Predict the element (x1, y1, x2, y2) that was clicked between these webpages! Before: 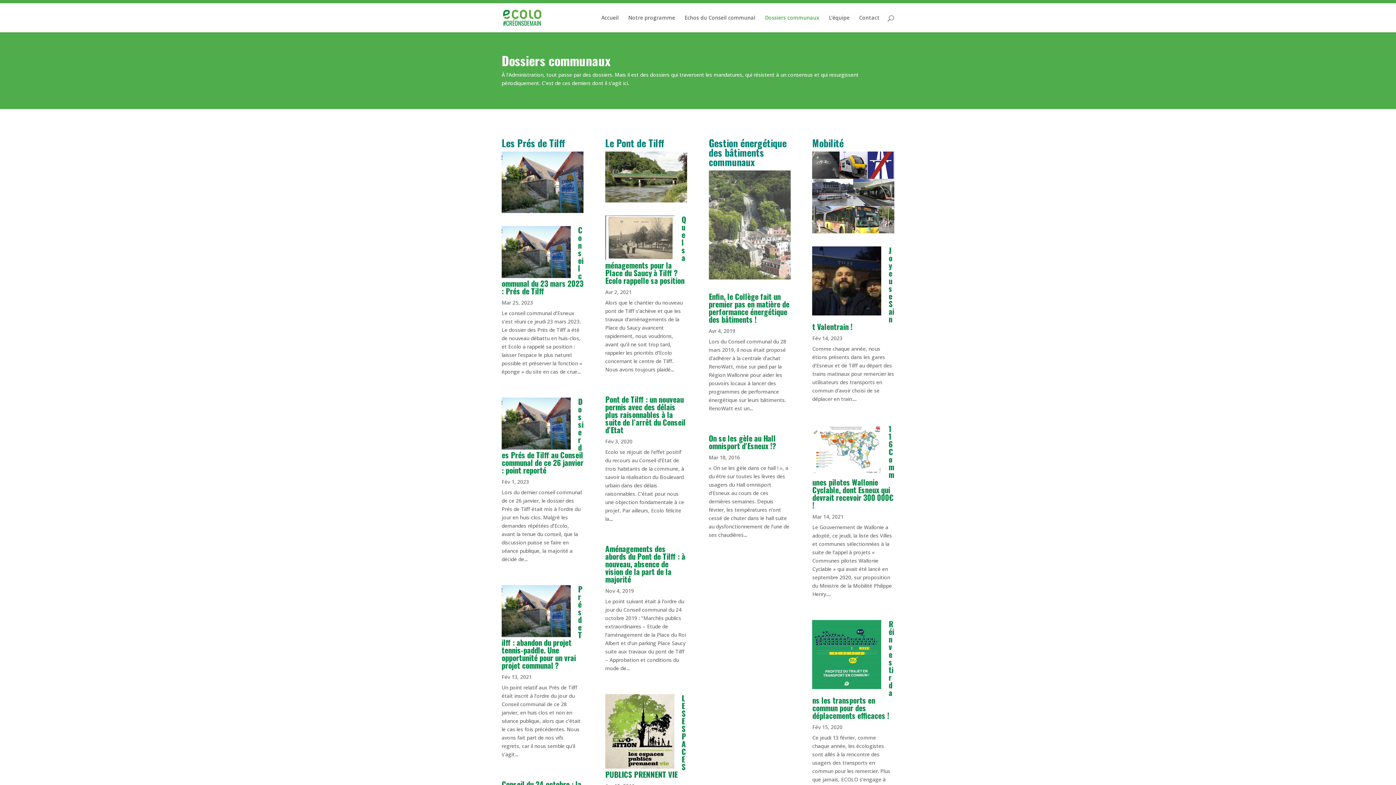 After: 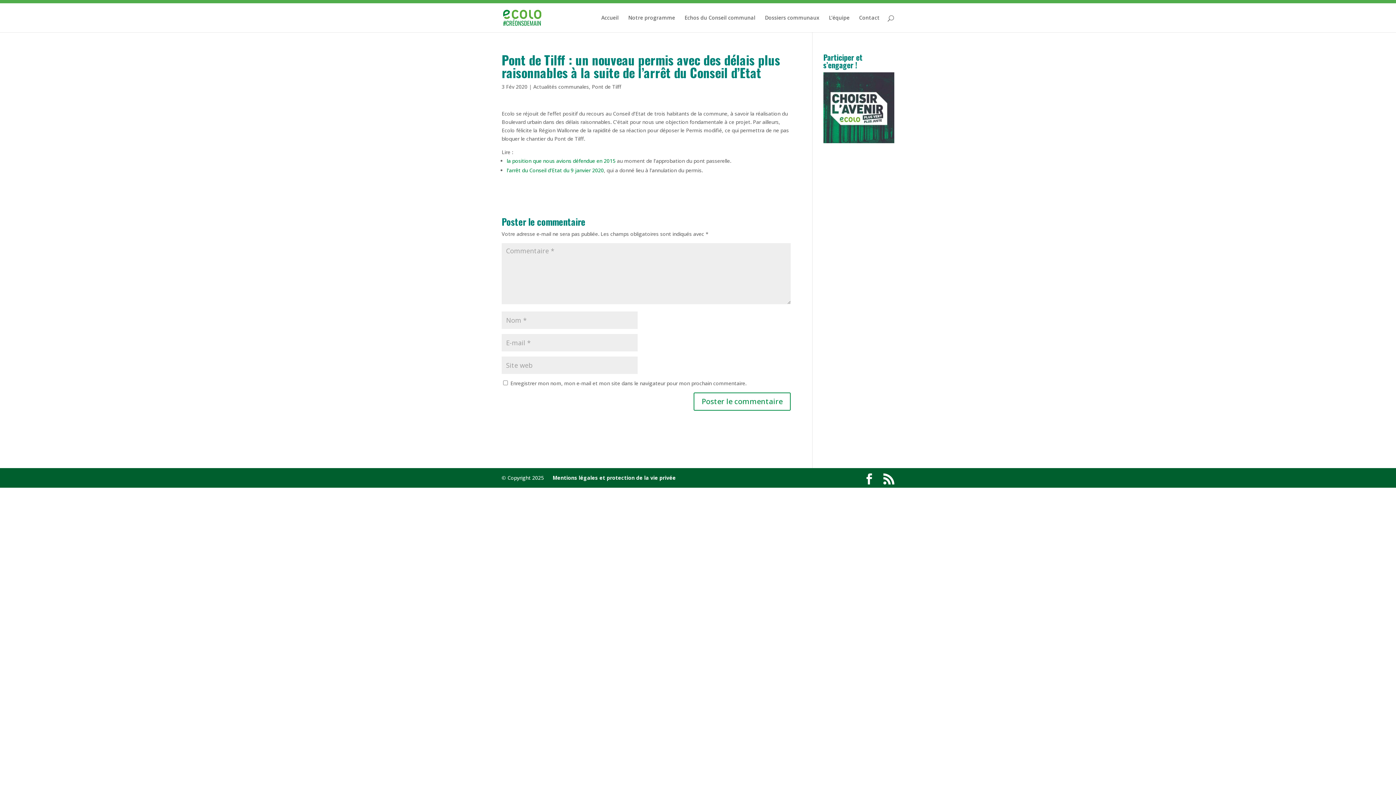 Action: bbox: (605, 393, 685, 435) label: Pont de Tilff : un nouveau permis avec des délais plus raisonnables à la suite de l’arrêt du Conseil d’Etat